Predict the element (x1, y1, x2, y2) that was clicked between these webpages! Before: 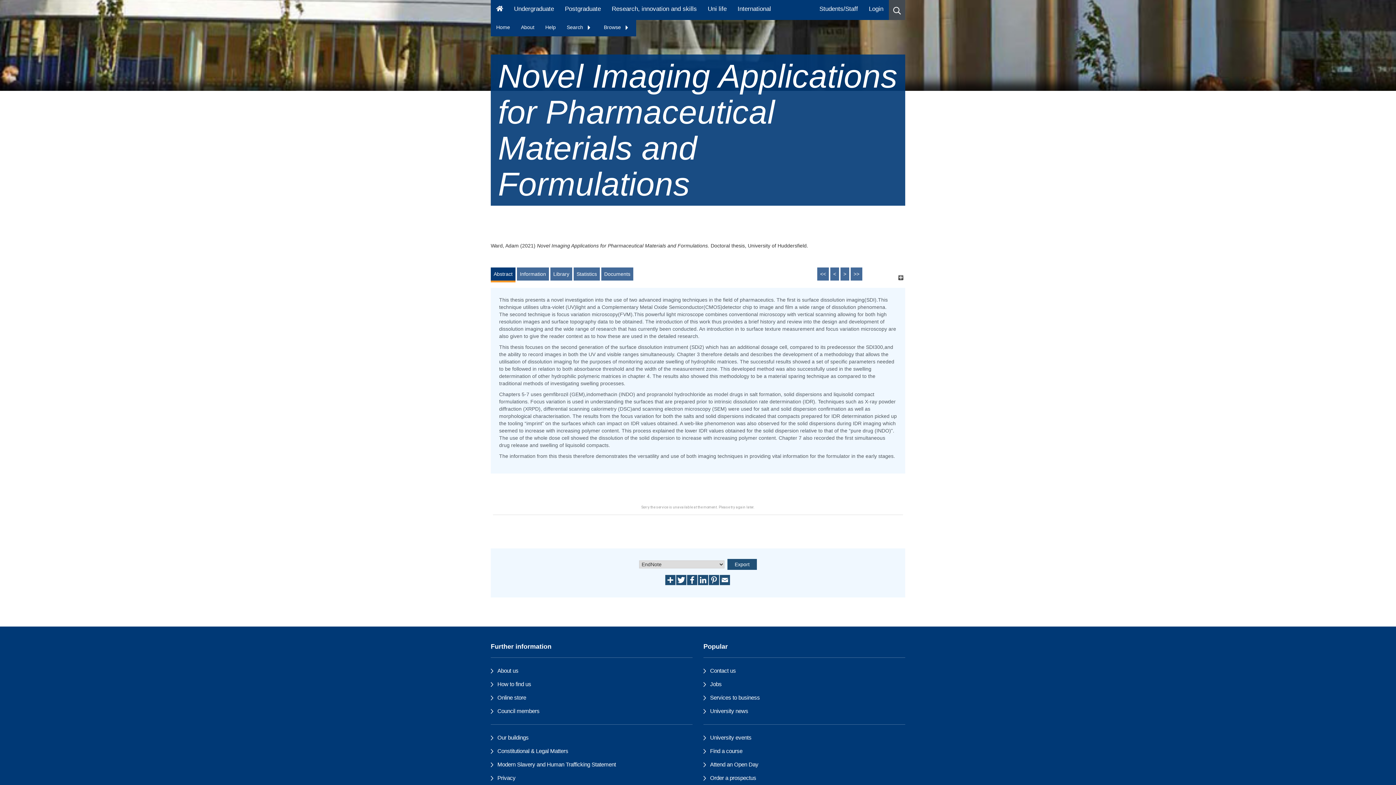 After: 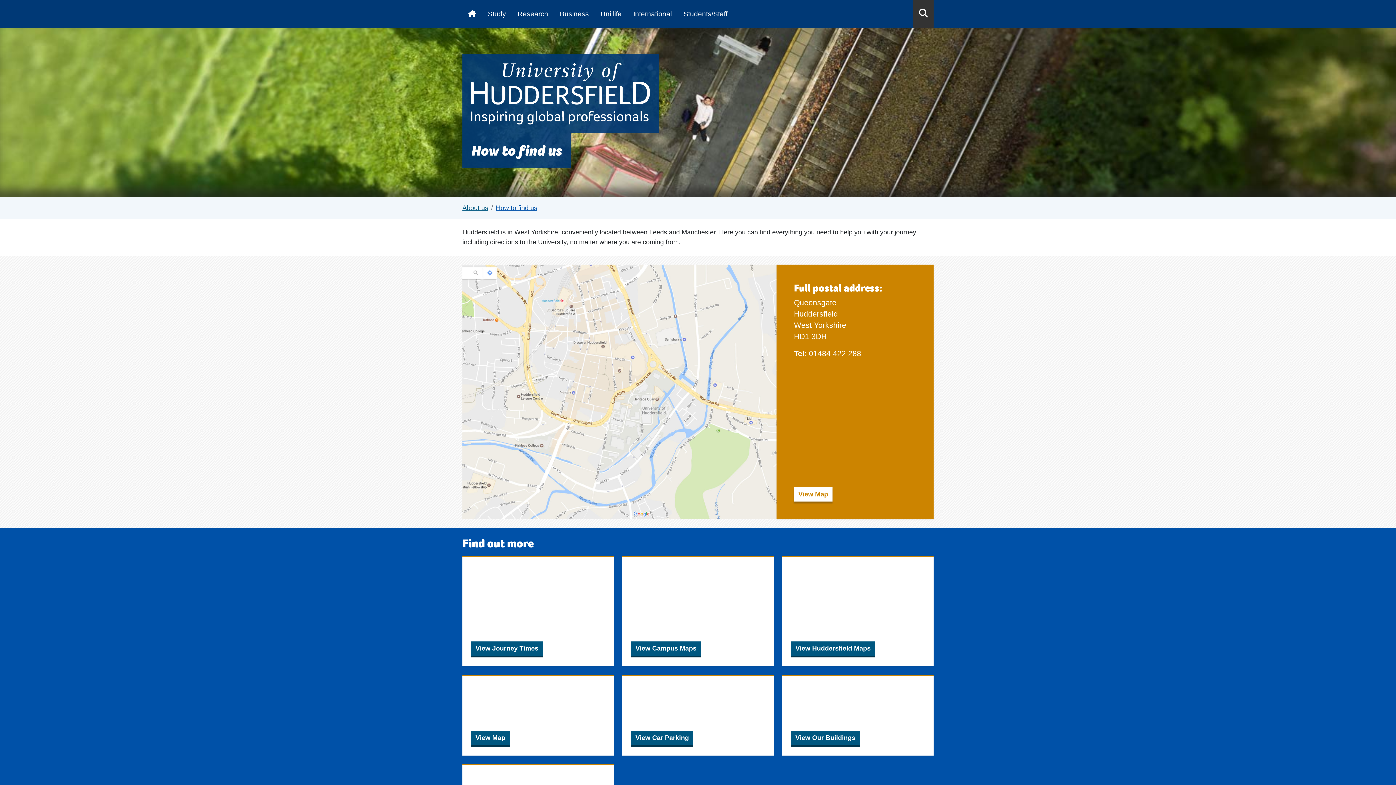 Action: bbox: (497, 681, 531, 687) label: How to find us